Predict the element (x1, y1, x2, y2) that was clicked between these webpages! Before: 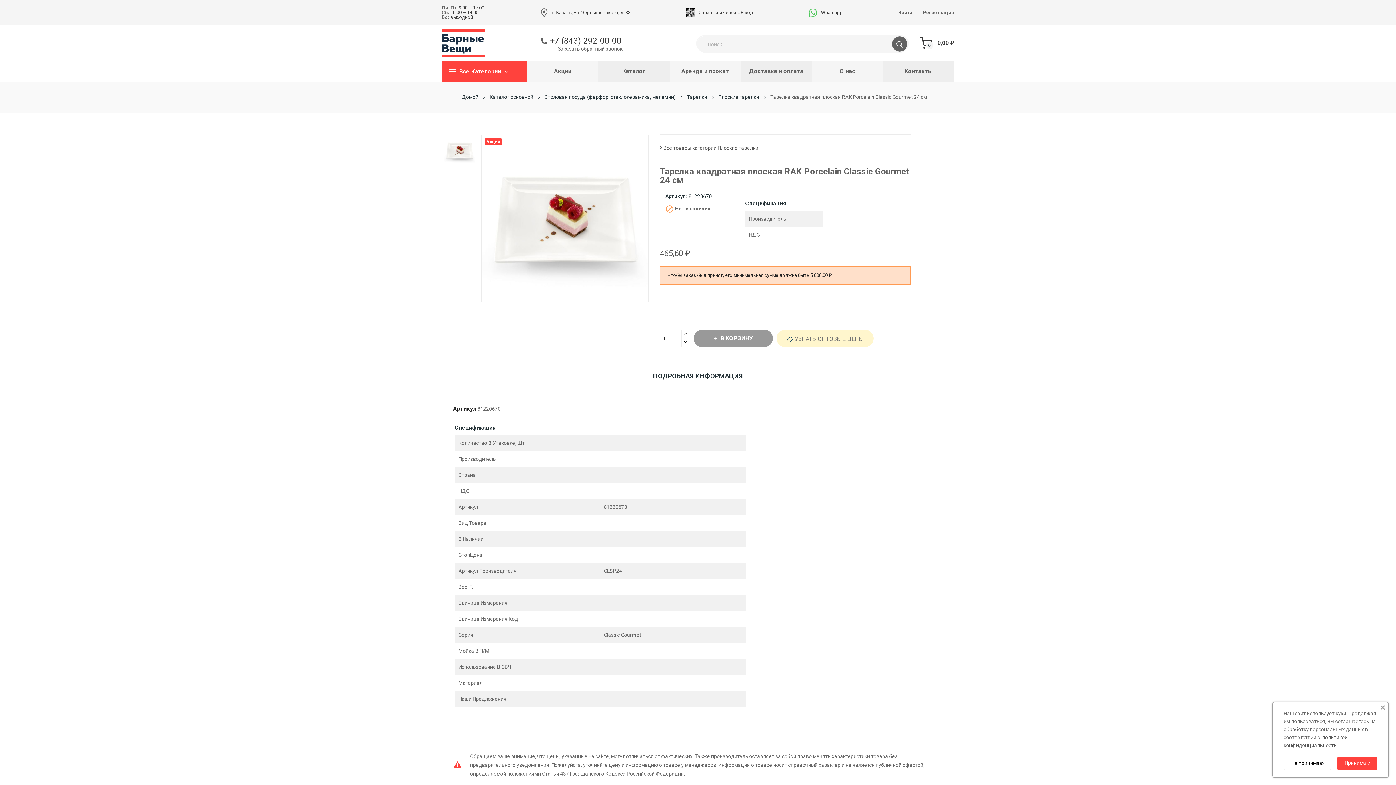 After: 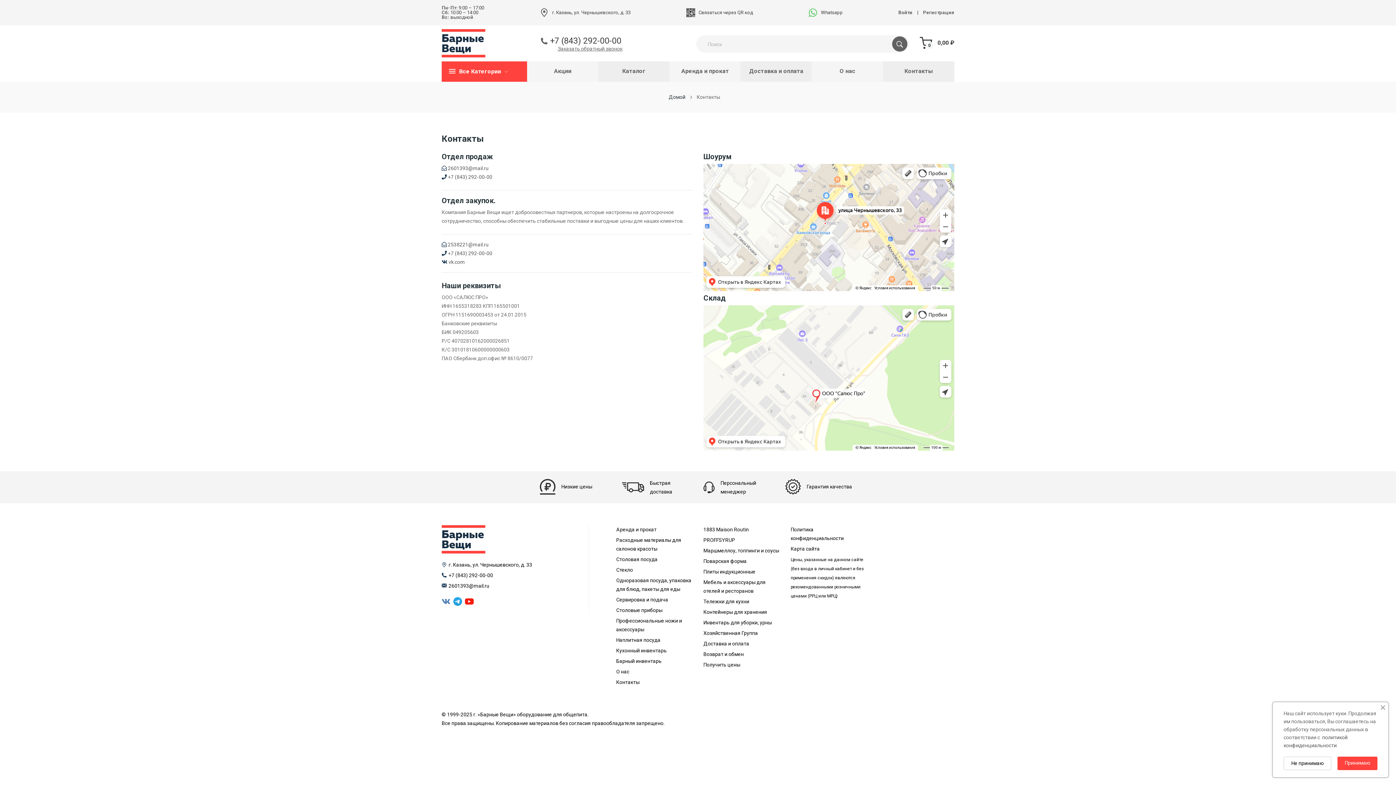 Action: bbox: (883, 66, 954, 76) label: Контакты